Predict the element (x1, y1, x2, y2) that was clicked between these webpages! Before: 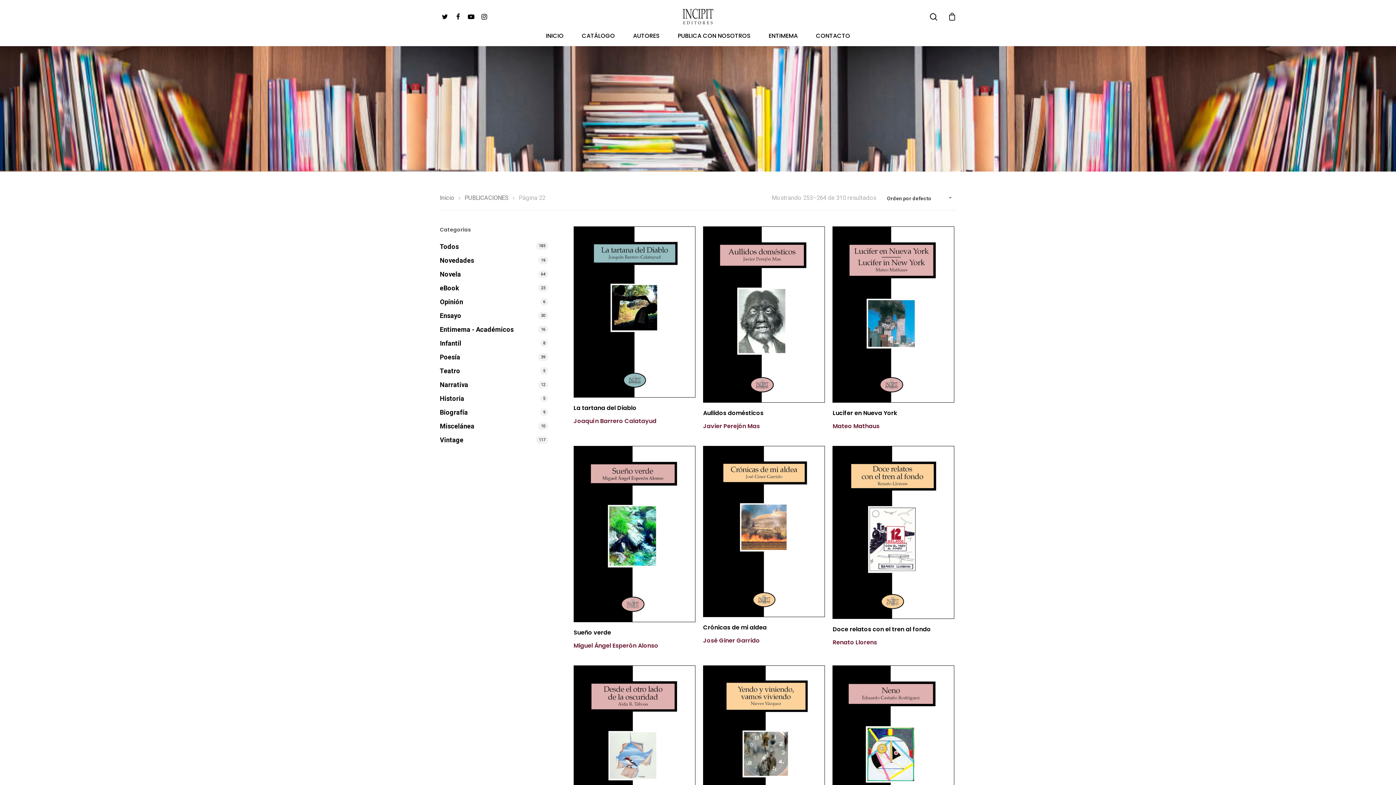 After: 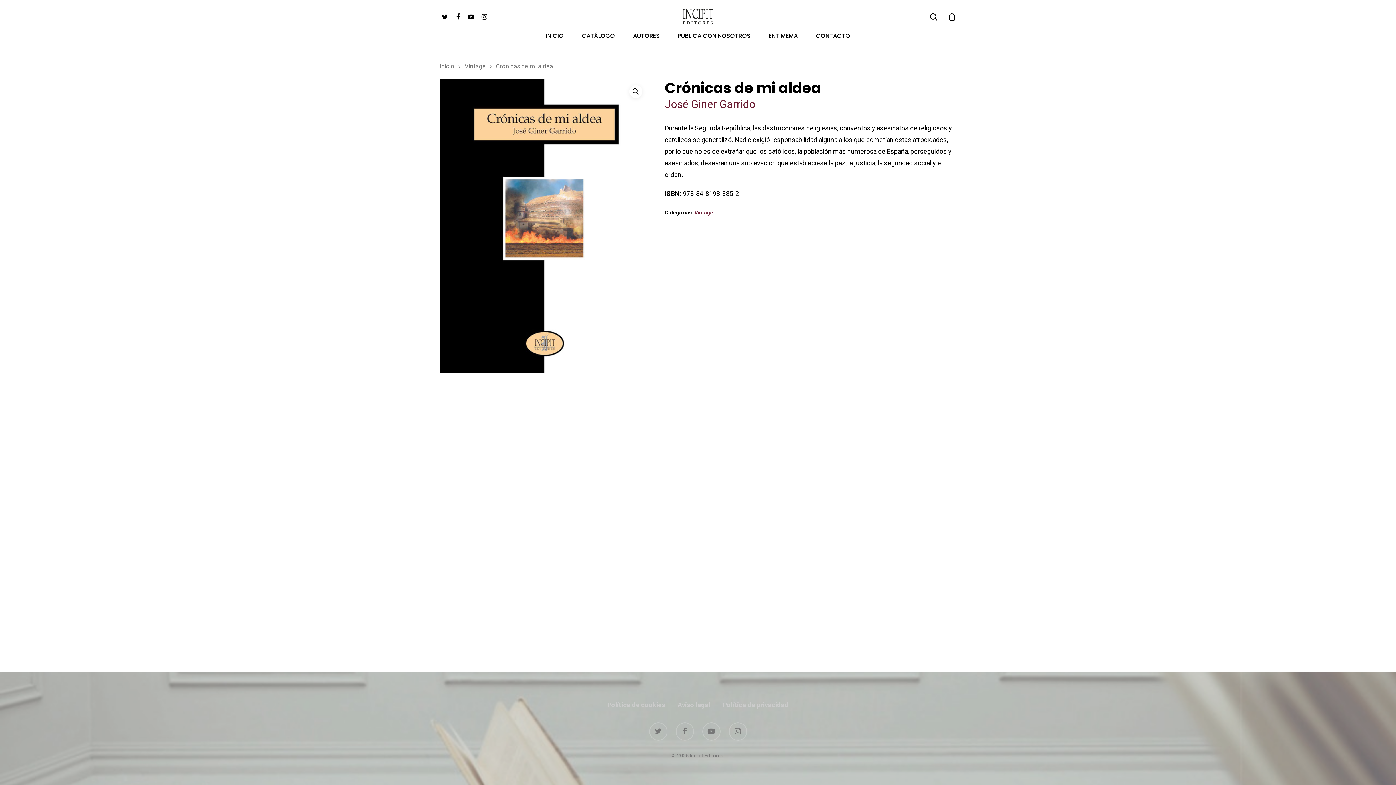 Action: bbox: (703, 446, 824, 616)